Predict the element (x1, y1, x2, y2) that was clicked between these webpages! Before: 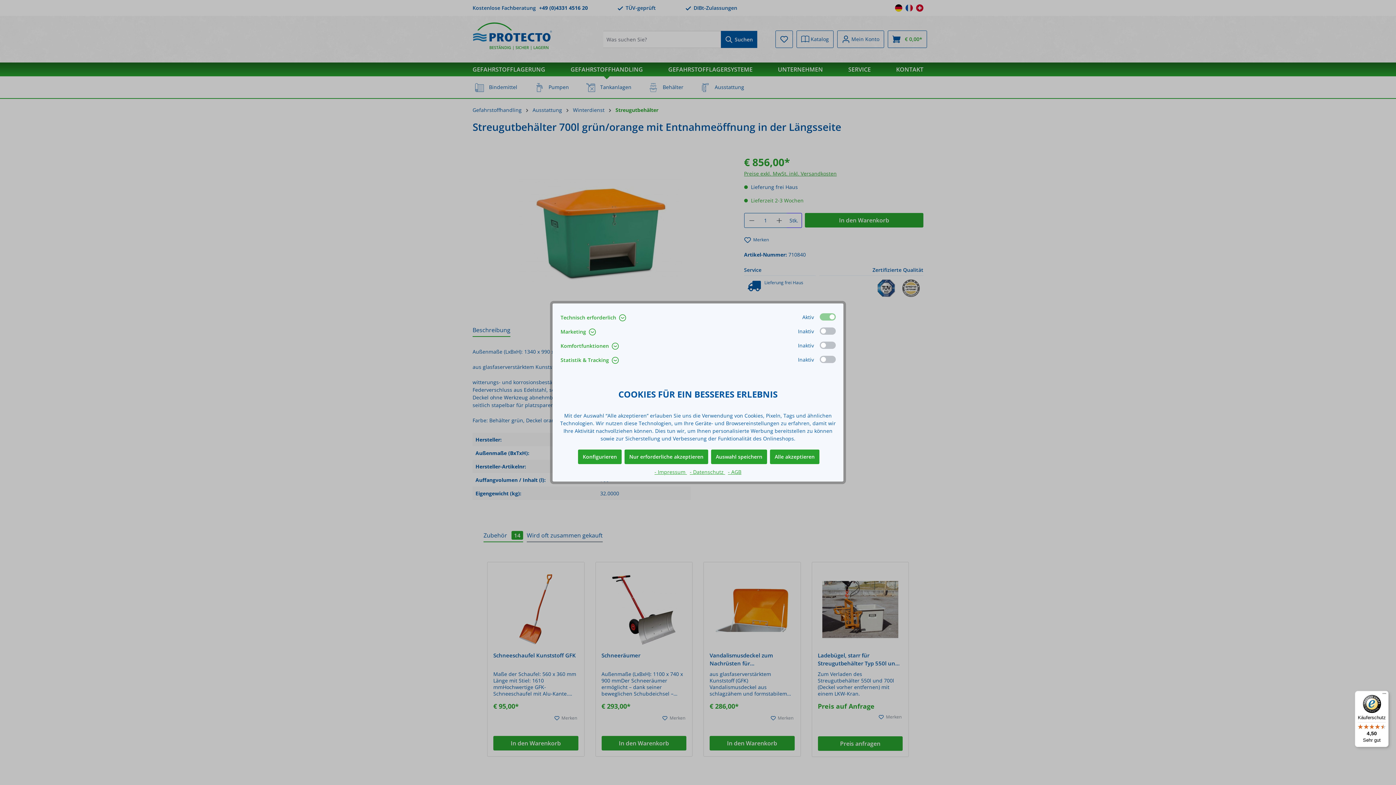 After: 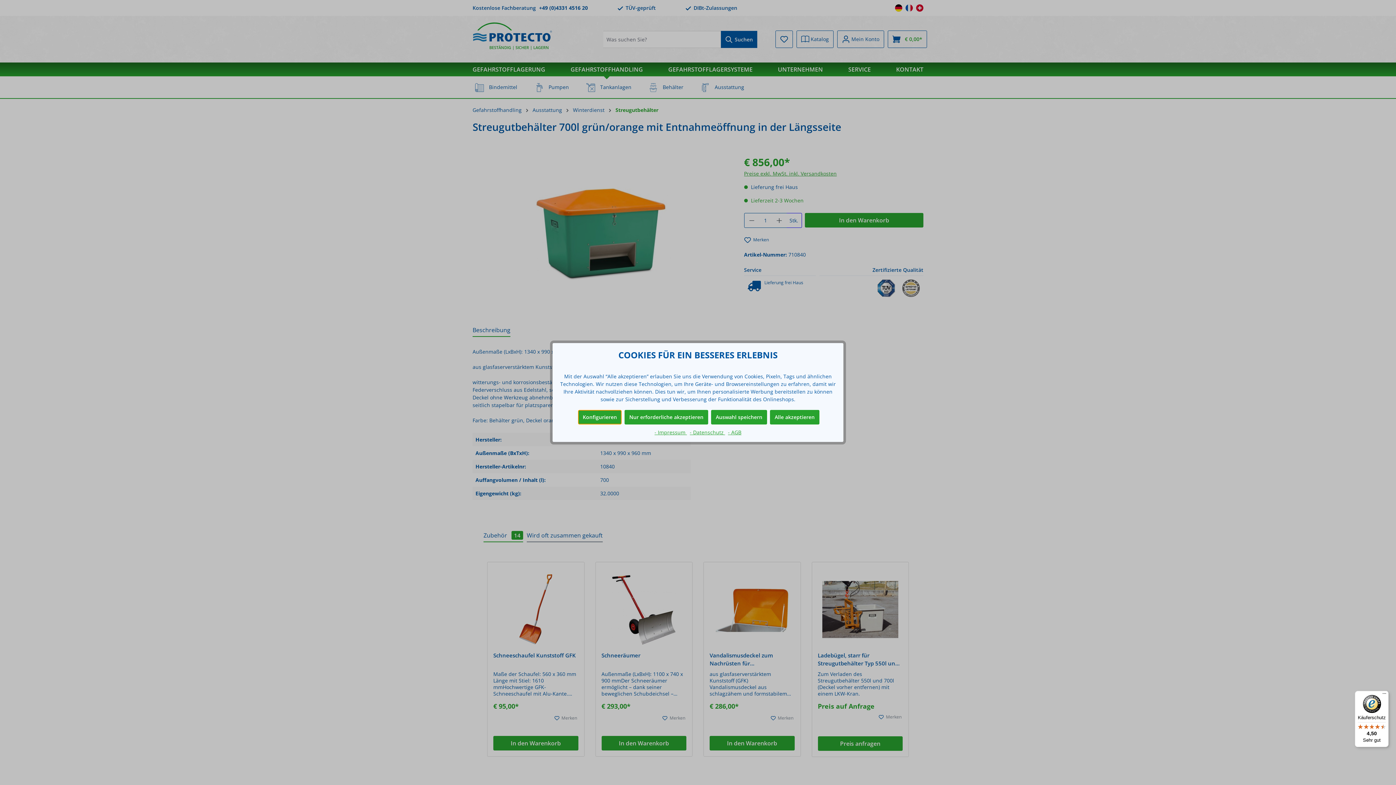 Action: label: Konfigurieren bbox: (578, 449, 621, 464)